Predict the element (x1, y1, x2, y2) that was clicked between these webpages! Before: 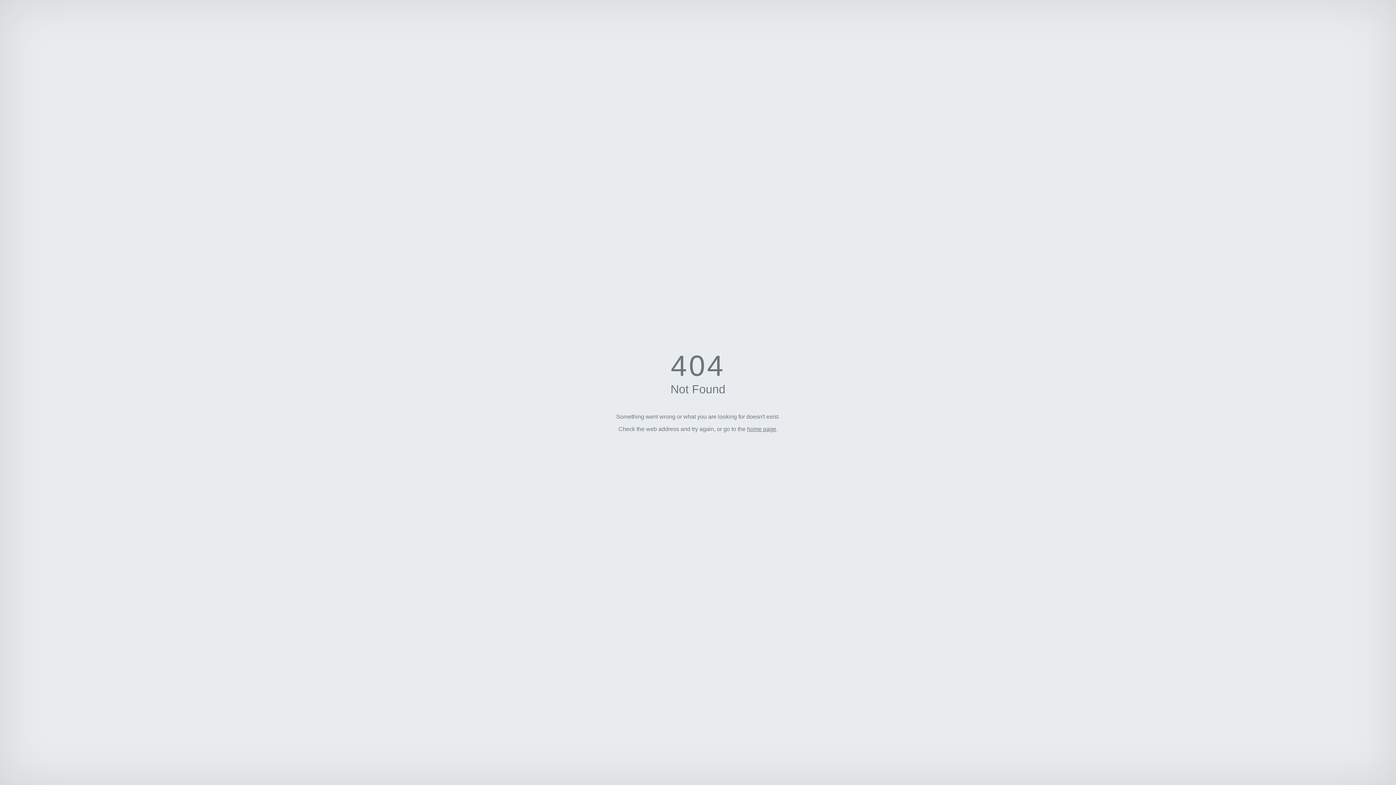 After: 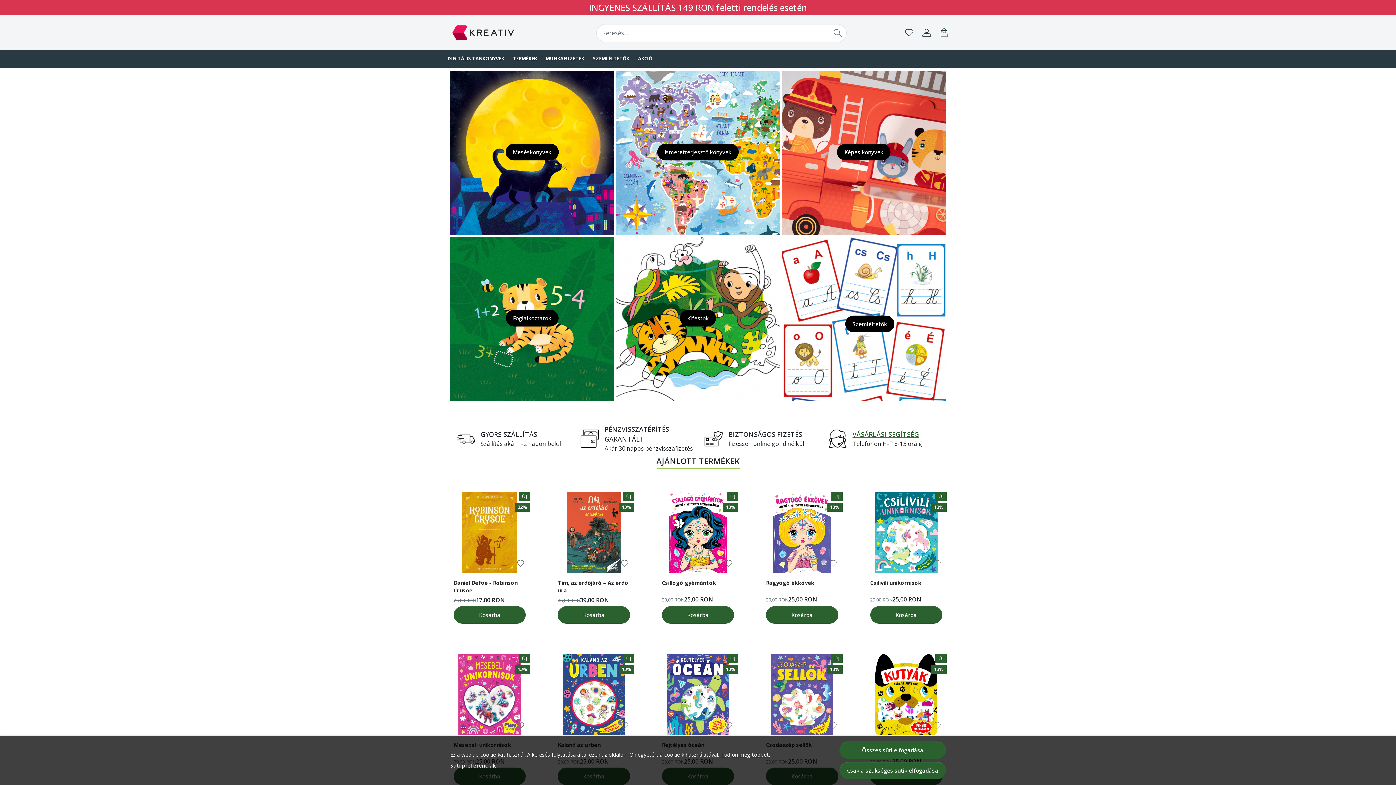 Action: label: home page bbox: (747, 426, 776, 432)